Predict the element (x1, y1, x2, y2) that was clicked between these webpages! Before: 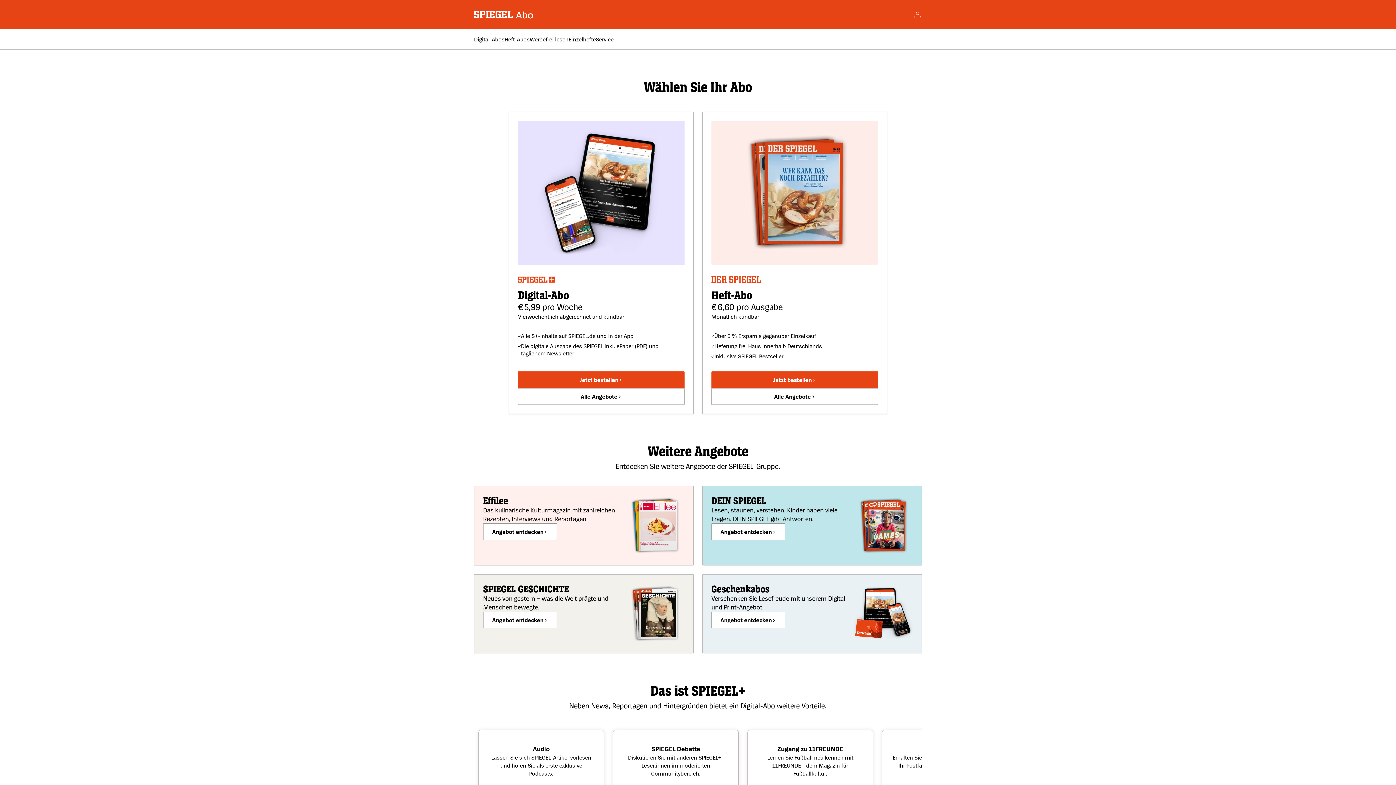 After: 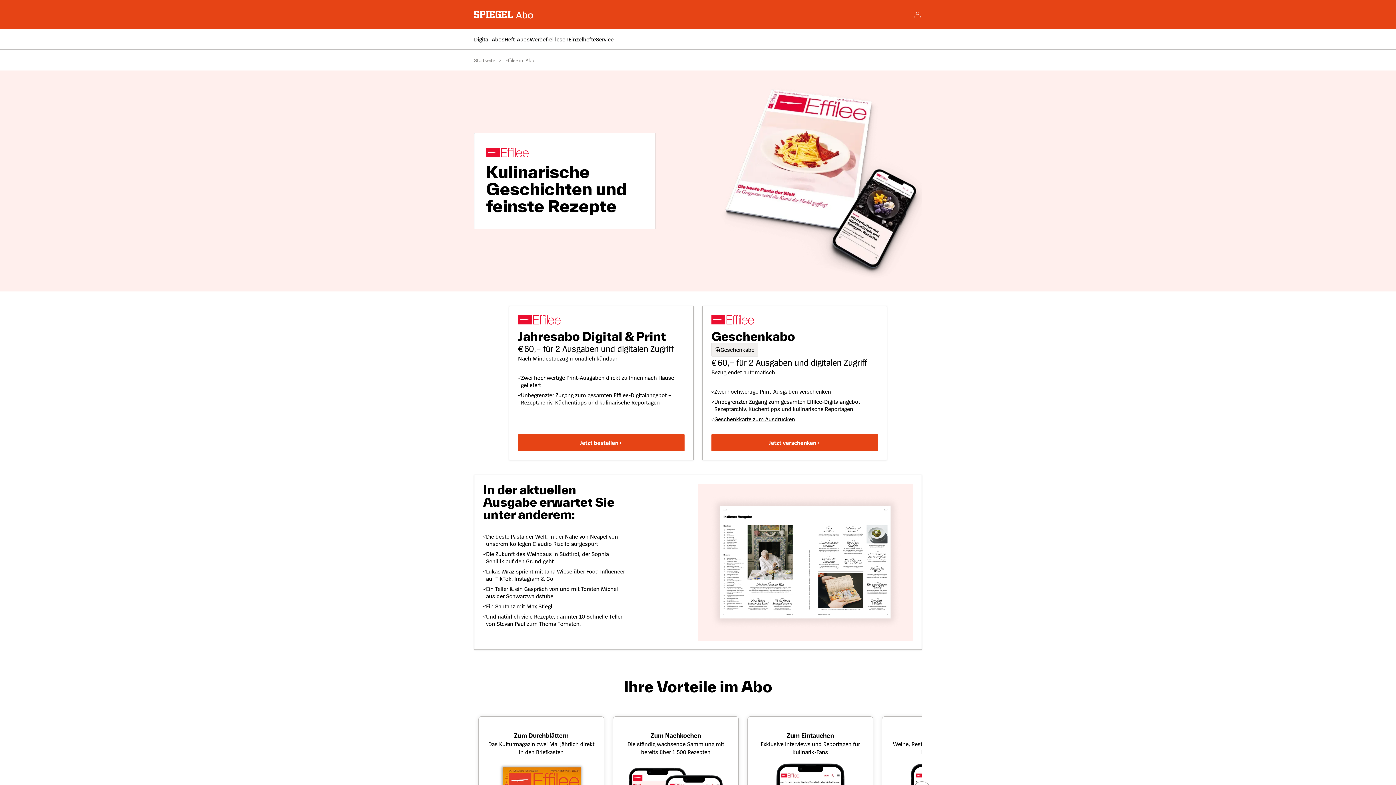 Action: bbox: (483, 523, 557, 540) label: Angebot entdecken